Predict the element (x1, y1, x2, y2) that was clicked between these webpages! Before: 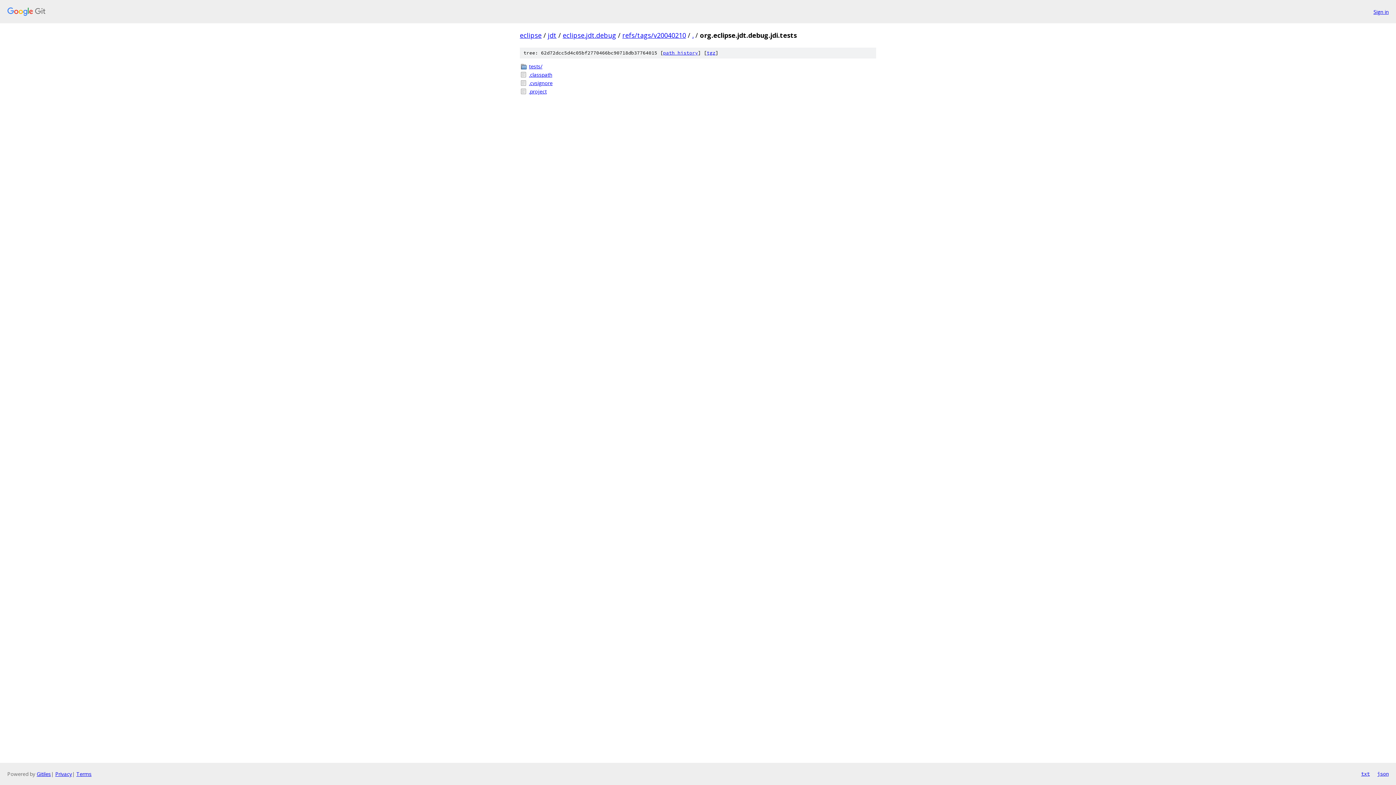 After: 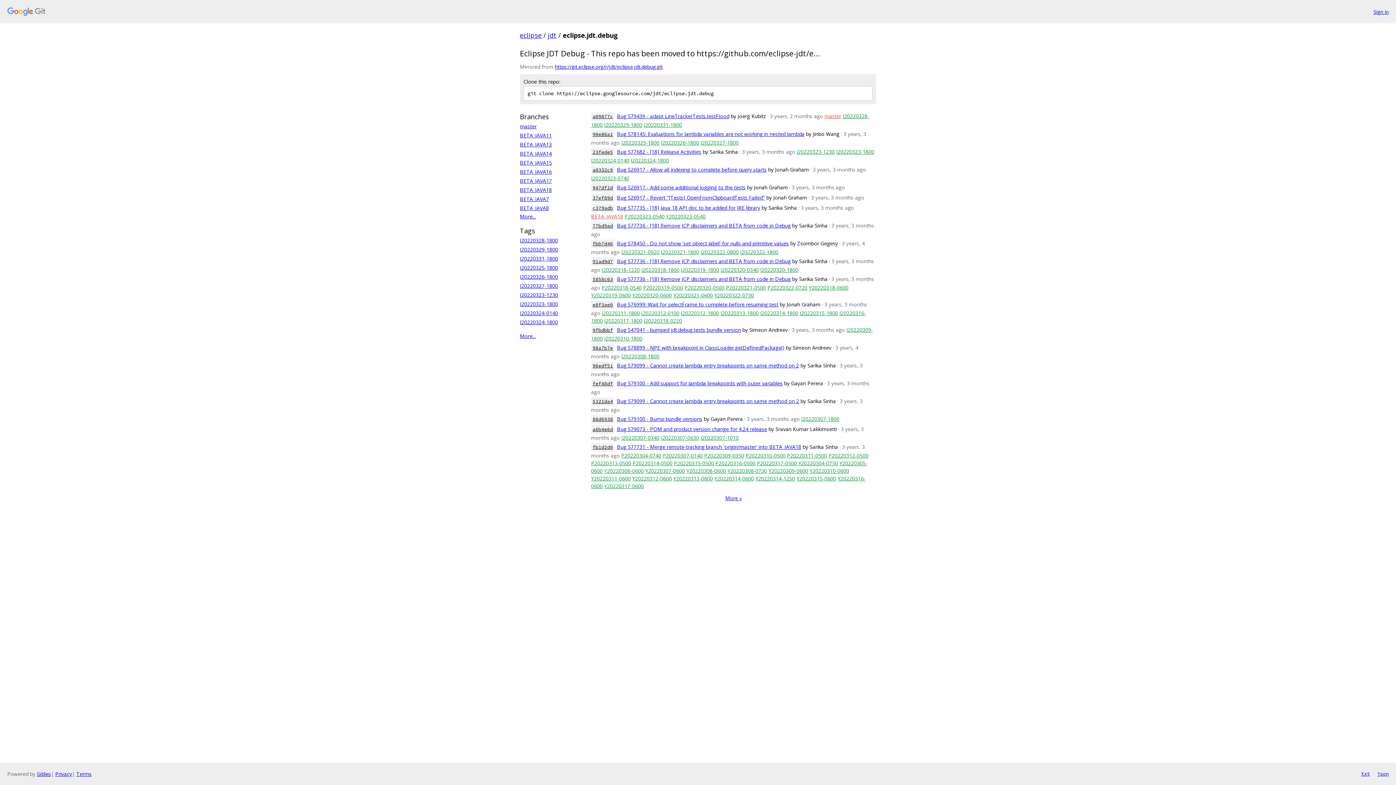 Action: bbox: (562, 30, 616, 39) label: eclipse.jdt.debug